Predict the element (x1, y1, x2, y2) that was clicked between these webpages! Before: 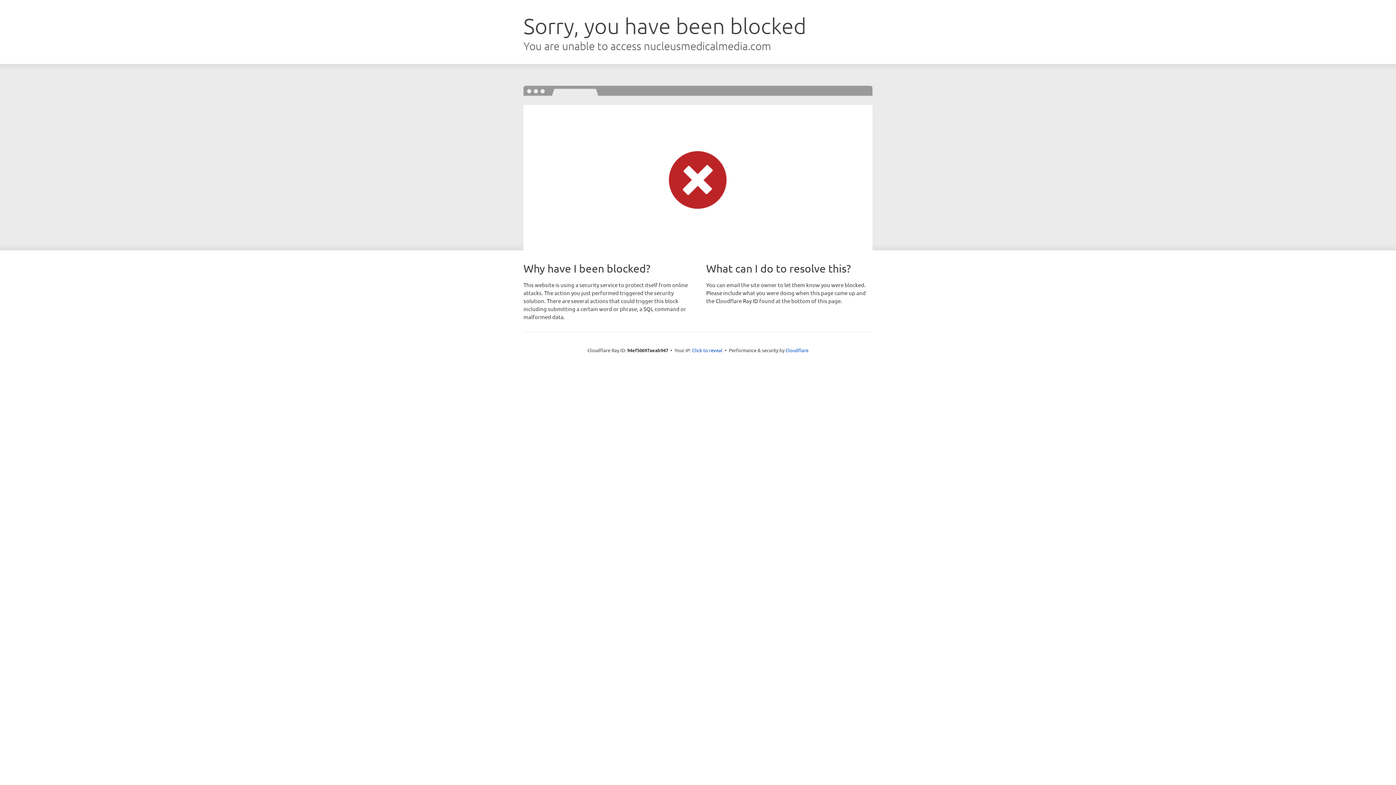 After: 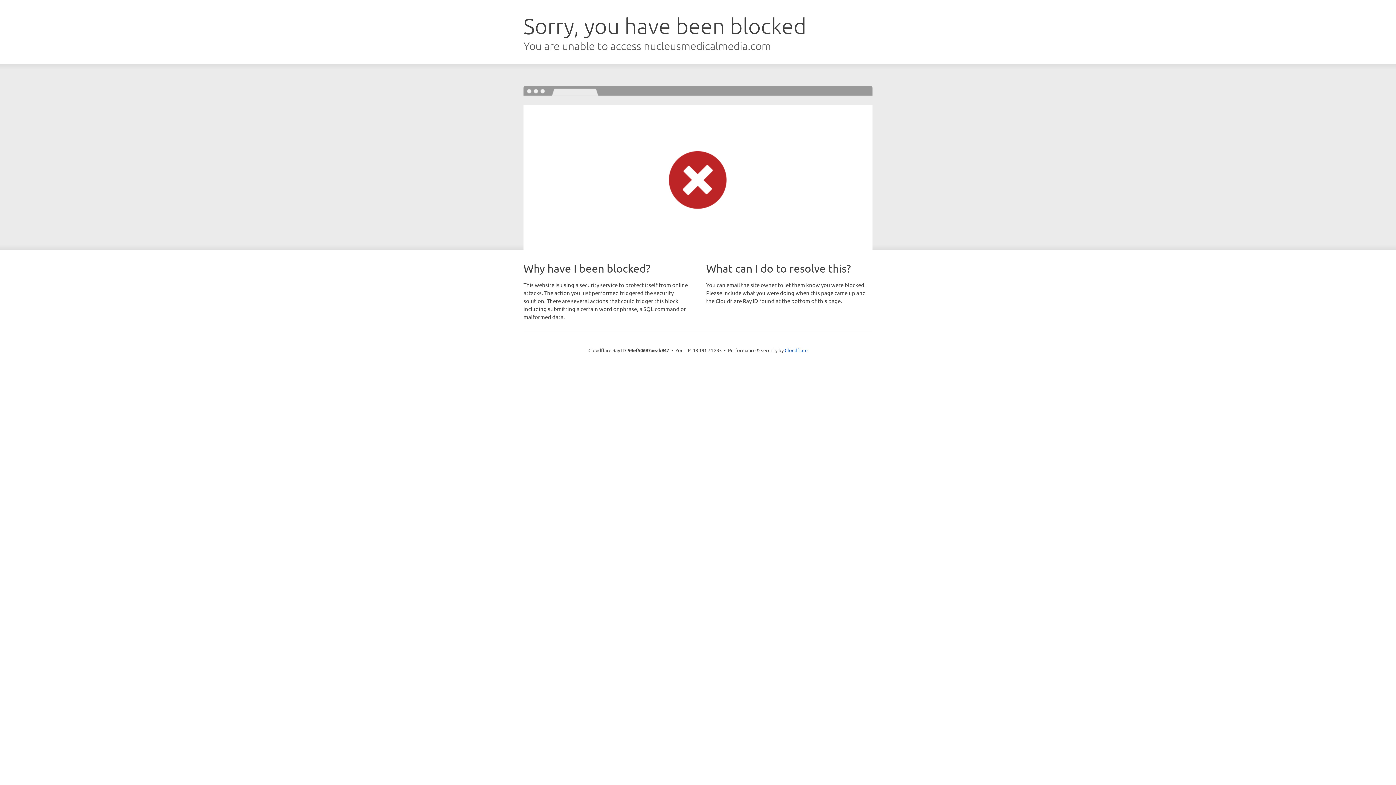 Action: bbox: (692, 346, 722, 353) label: Click to reveal